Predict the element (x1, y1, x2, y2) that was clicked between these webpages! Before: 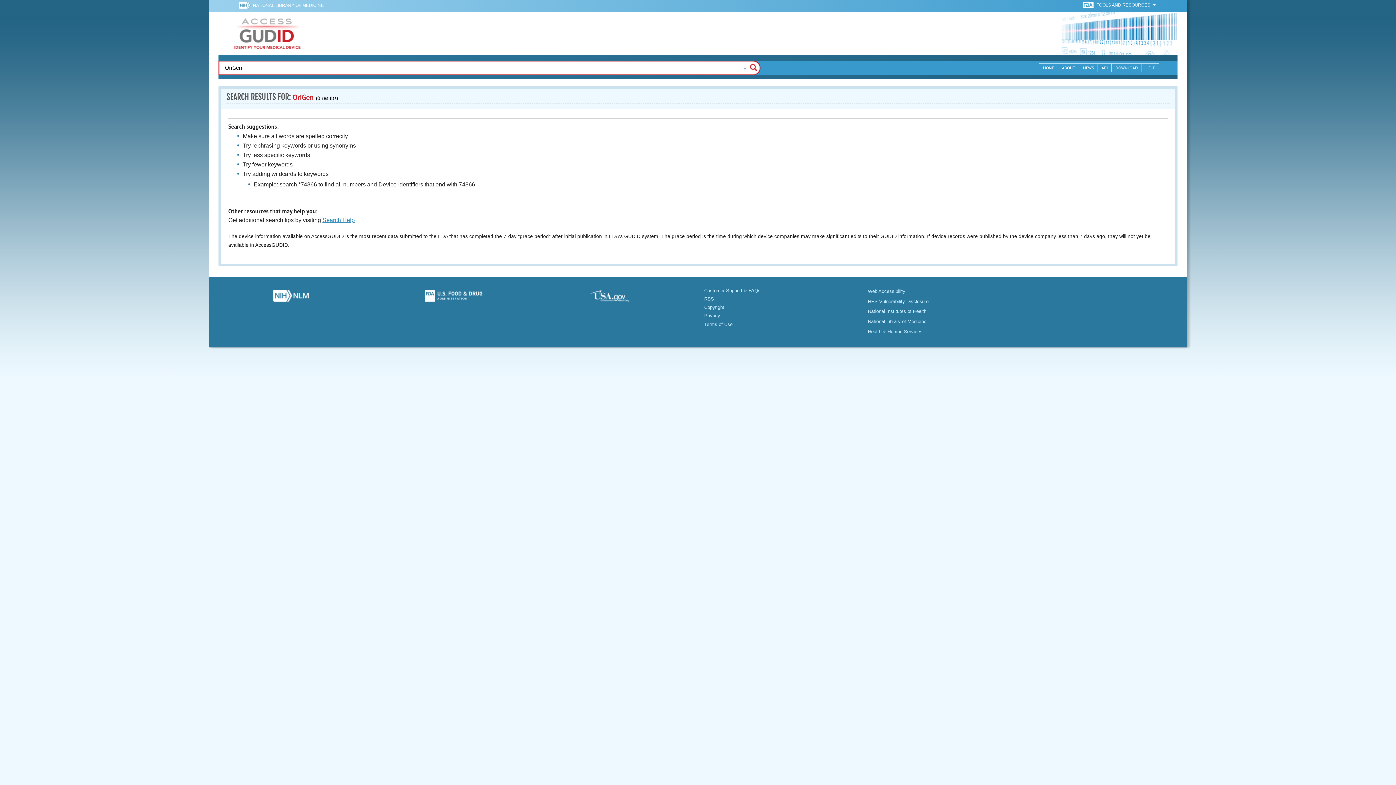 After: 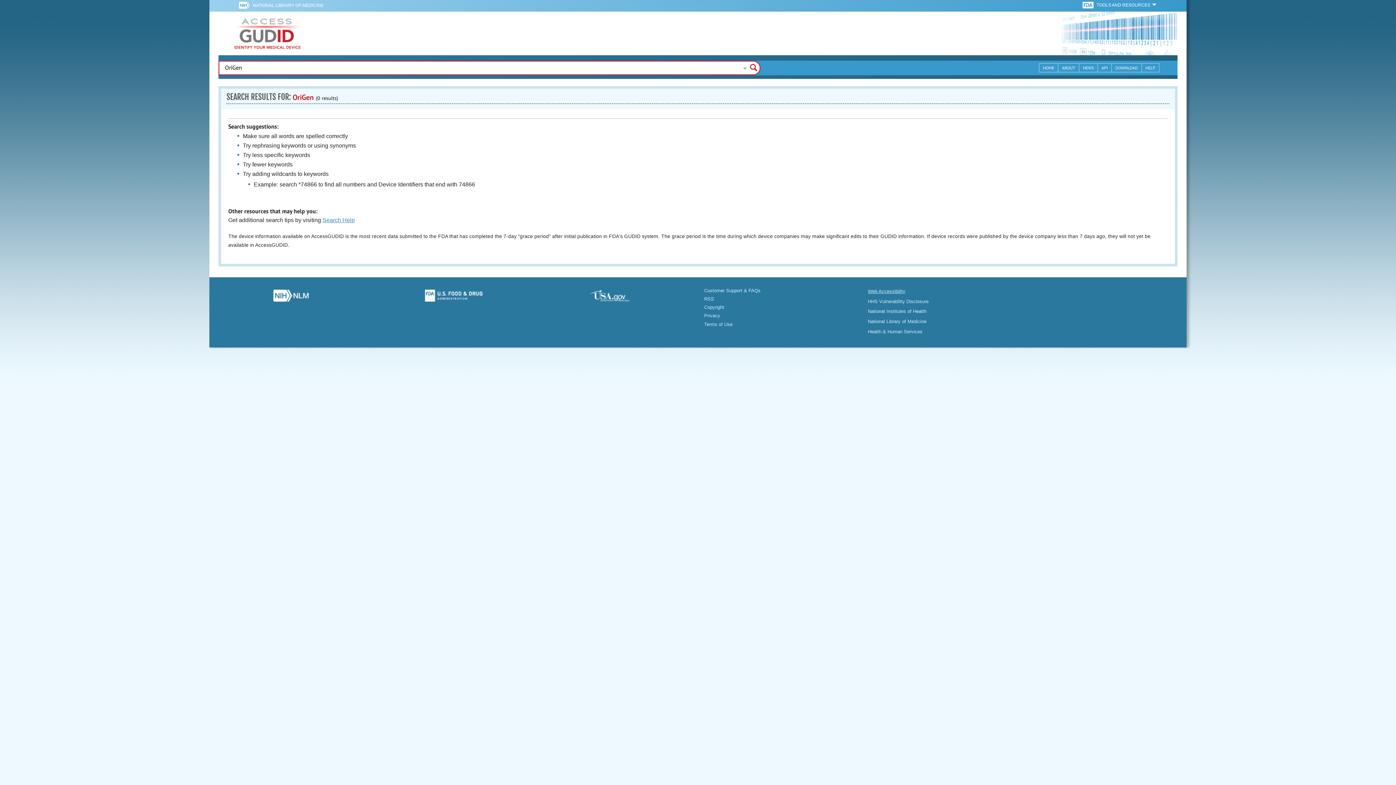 Action: label: Web Accessibility bbox: (868, 288, 905, 294)